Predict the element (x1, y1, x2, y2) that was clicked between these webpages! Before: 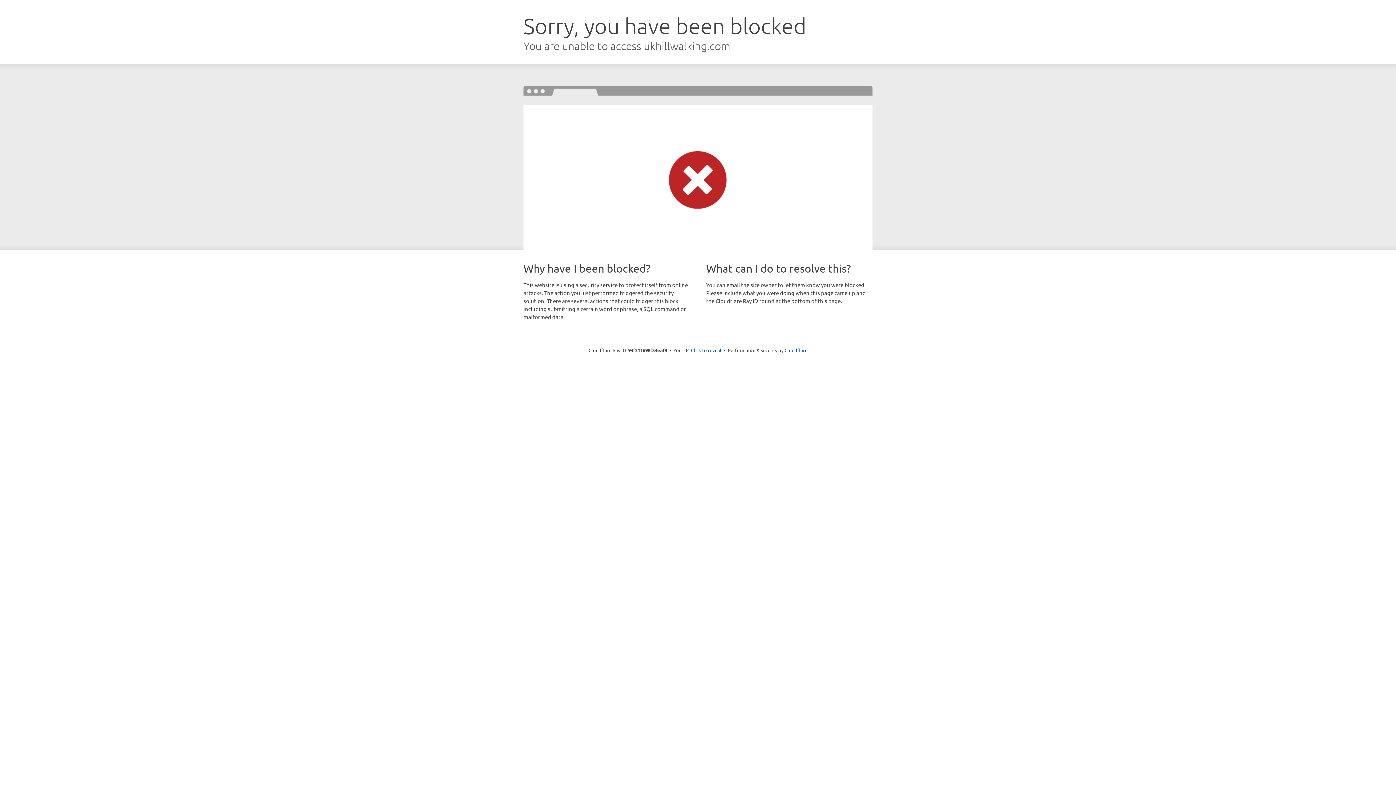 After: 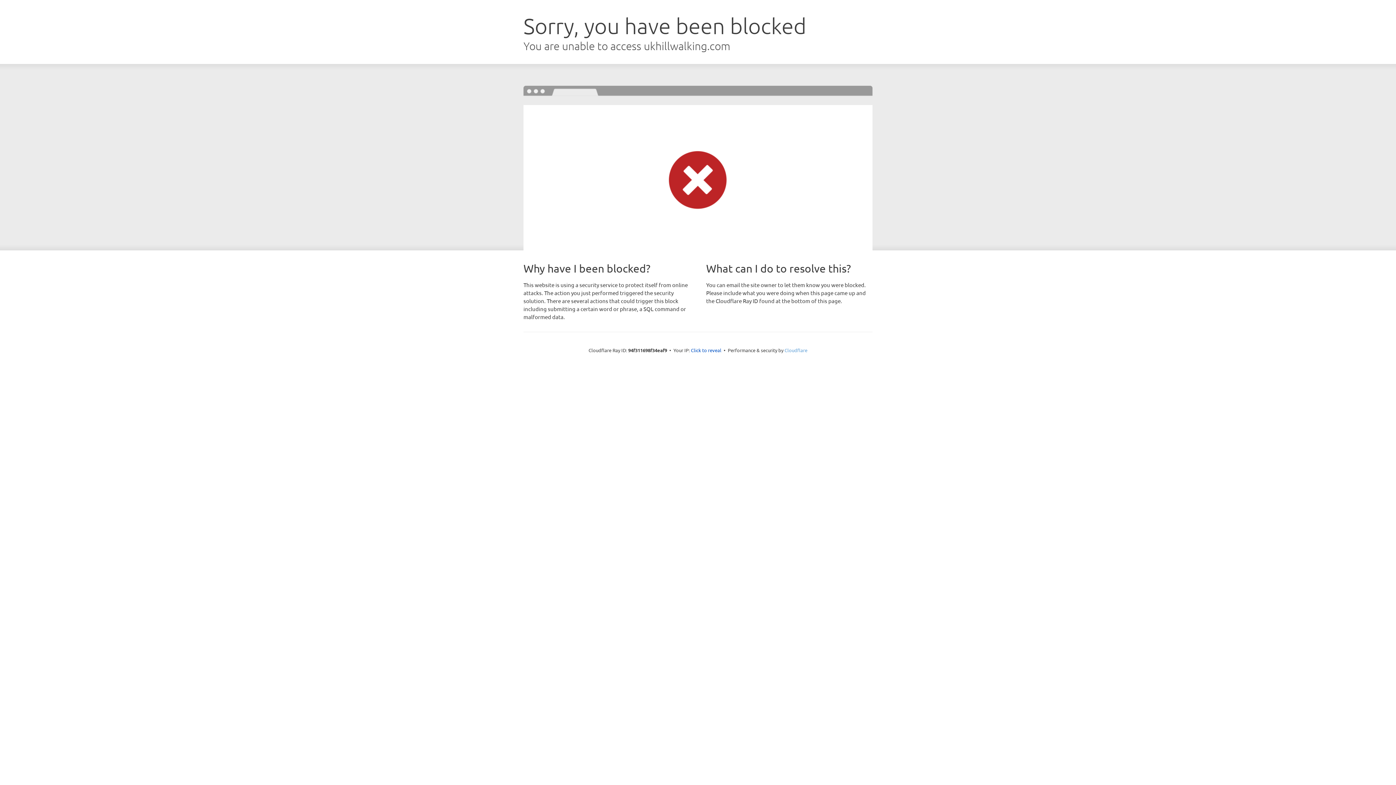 Action: bbox: (784, 347, 807, 353) label: Cloudflare